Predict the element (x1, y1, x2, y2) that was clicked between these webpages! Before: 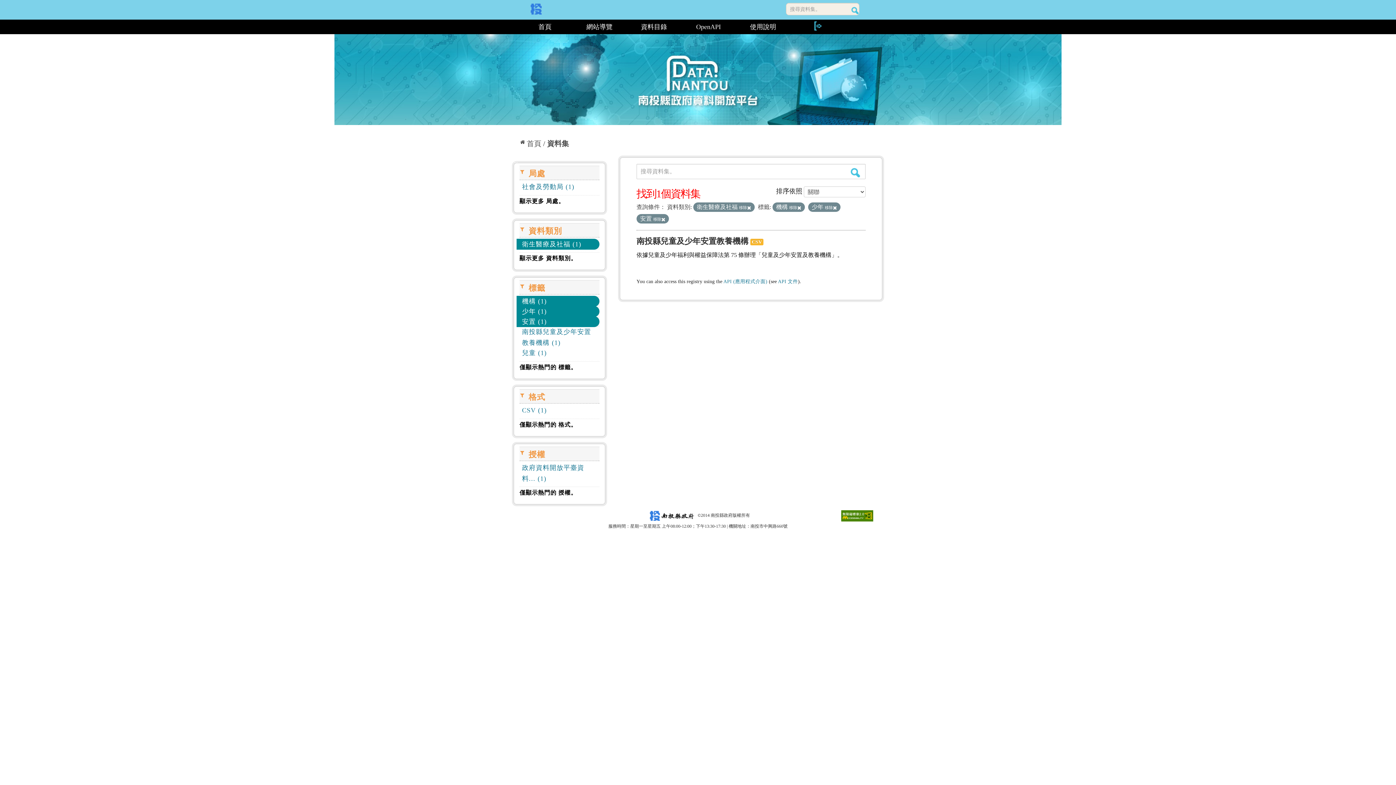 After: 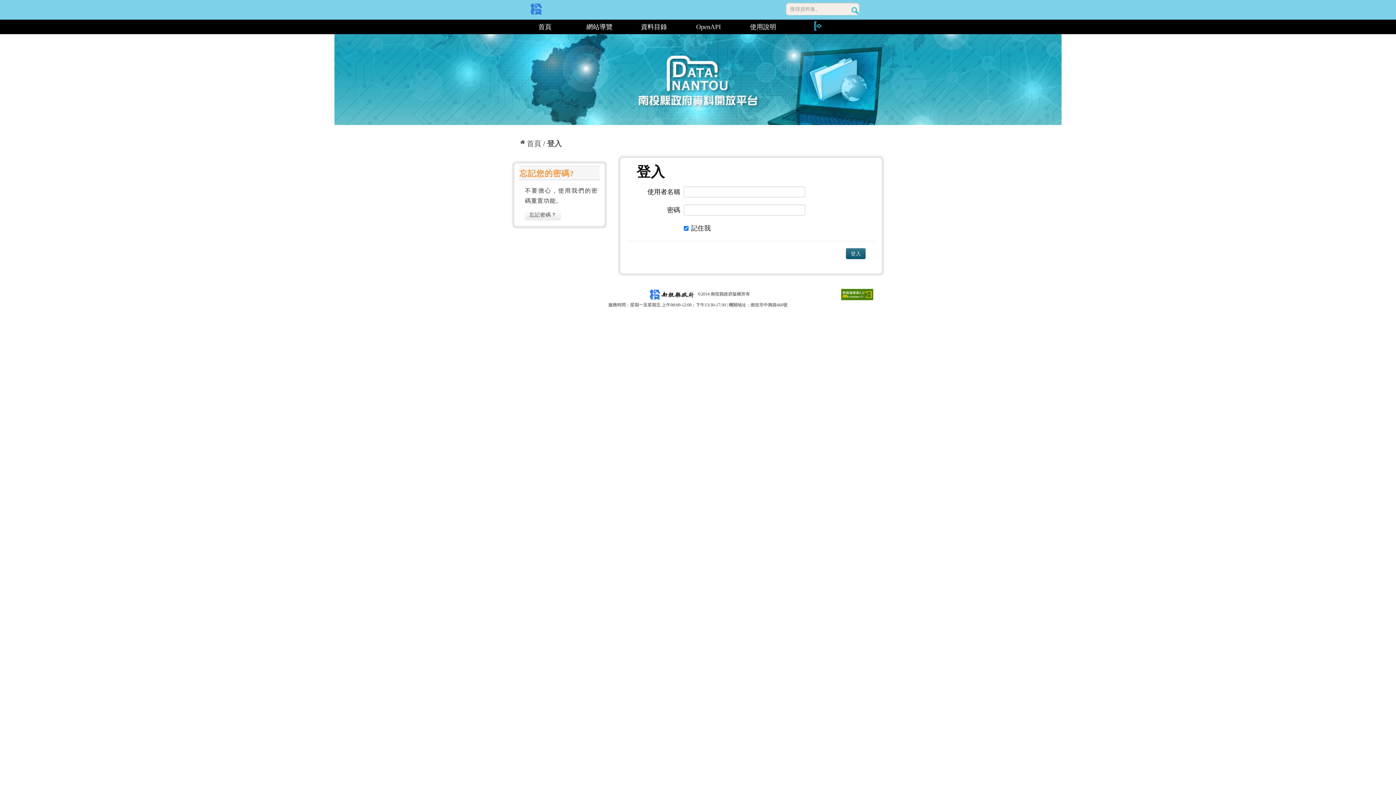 Action: label: 　 bbox: (790, 19, 845, 32)